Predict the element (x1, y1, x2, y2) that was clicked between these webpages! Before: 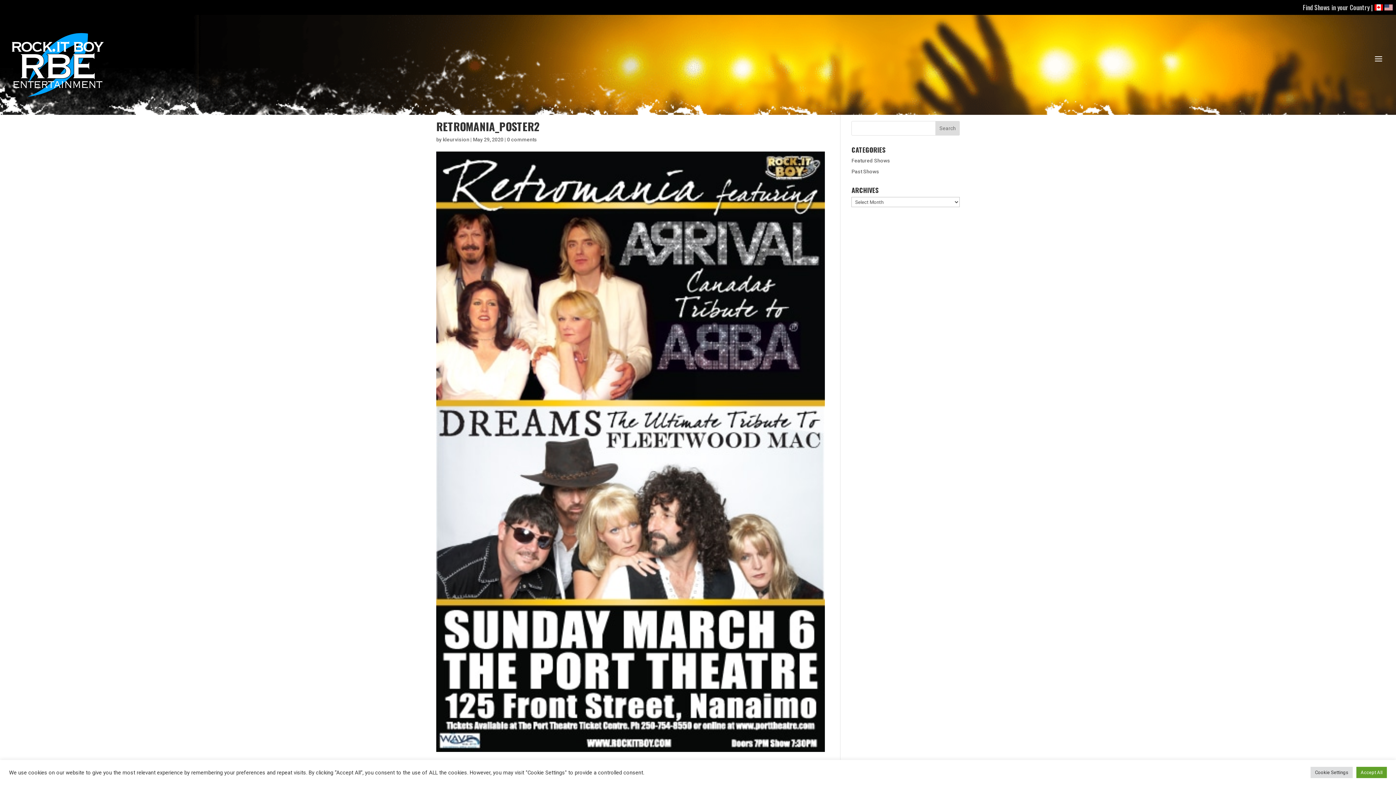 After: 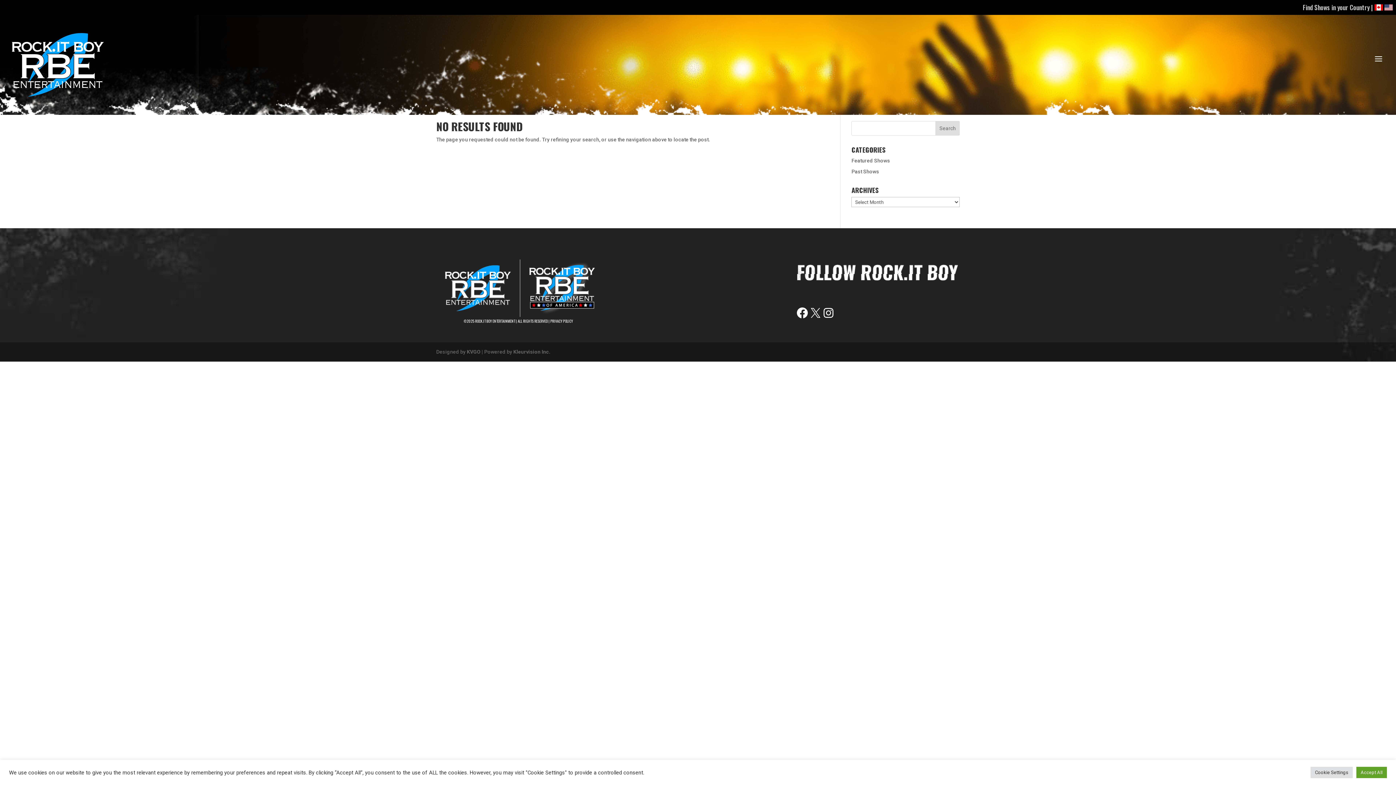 Action: label: kleurvision bbox: (442, 136, 469, 142)